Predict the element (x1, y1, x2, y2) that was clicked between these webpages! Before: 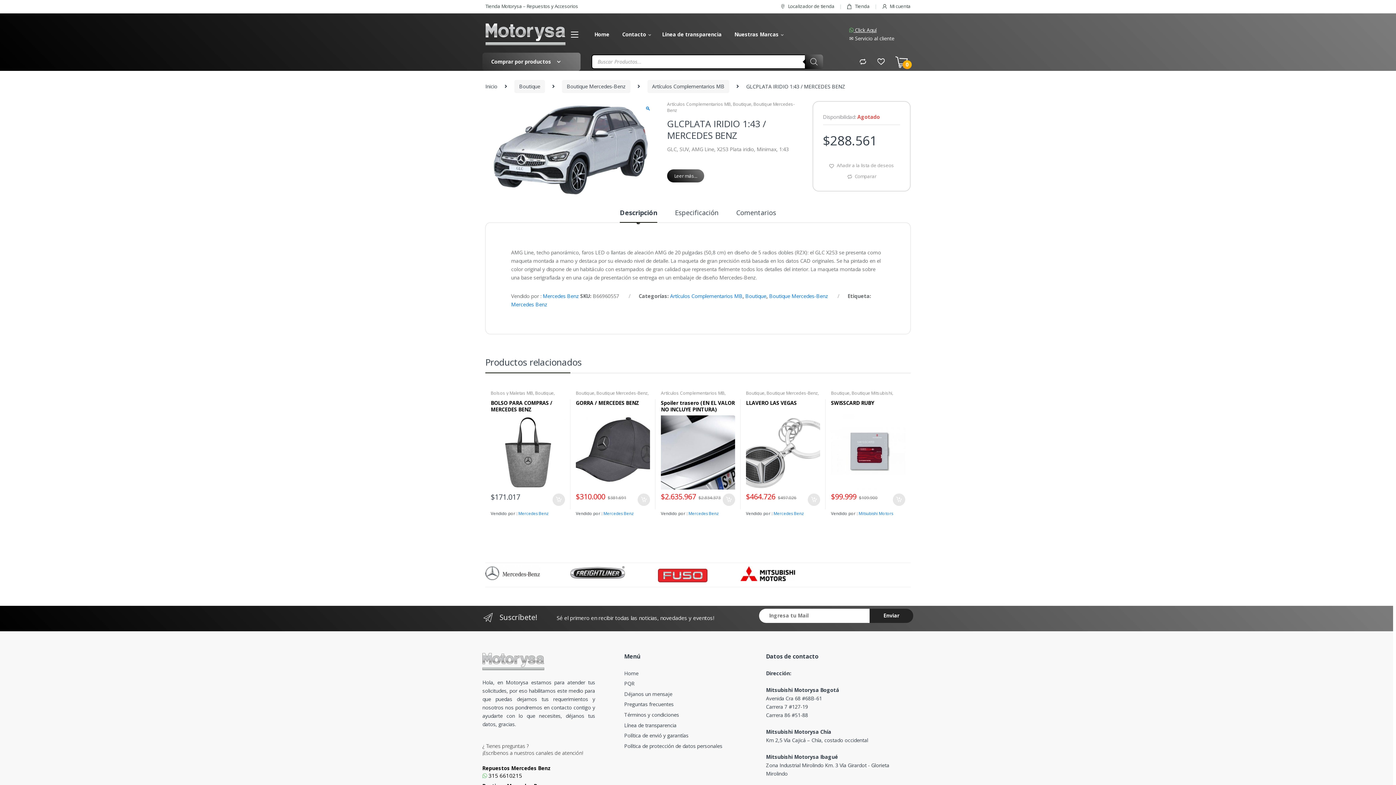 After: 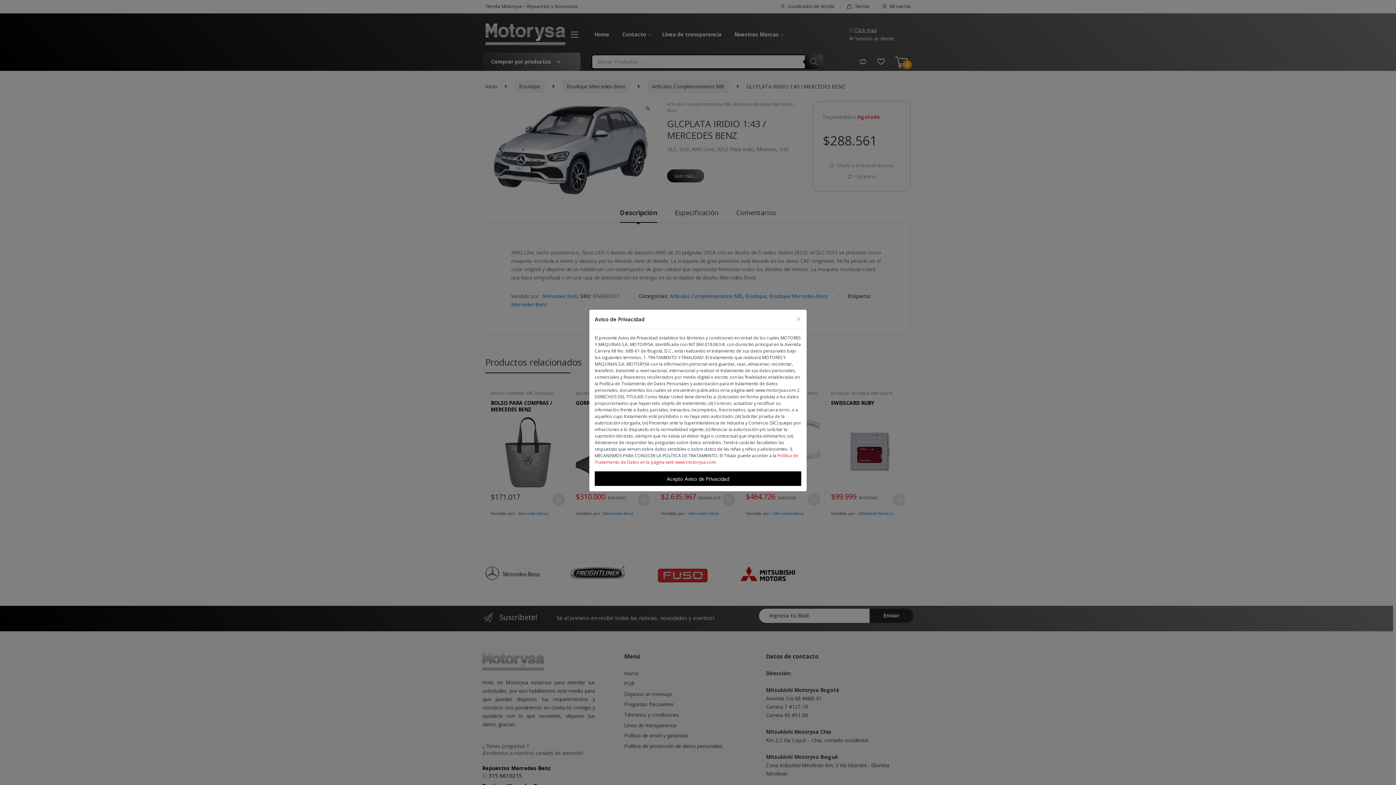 Action: label:  315 6610215 bbox: (482, 773, 522, 778)